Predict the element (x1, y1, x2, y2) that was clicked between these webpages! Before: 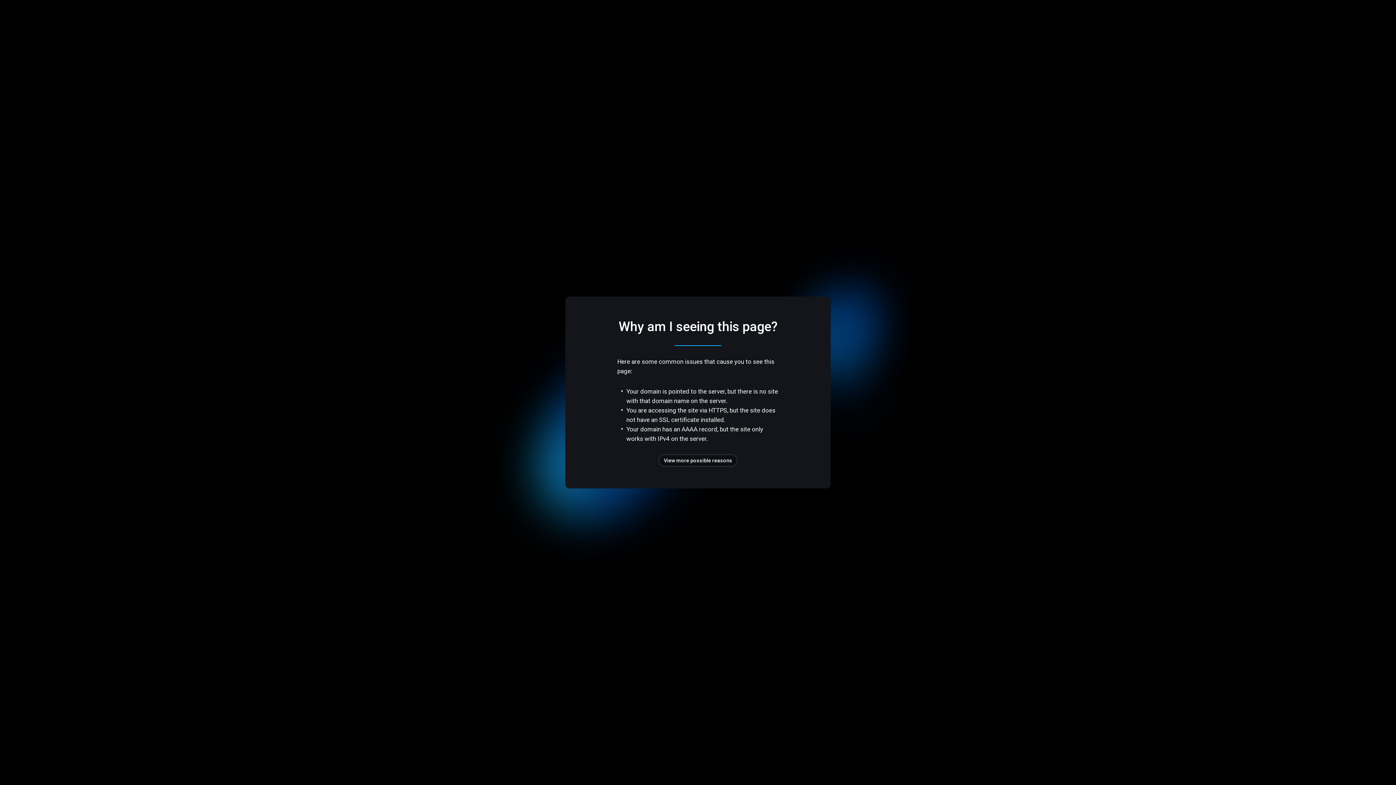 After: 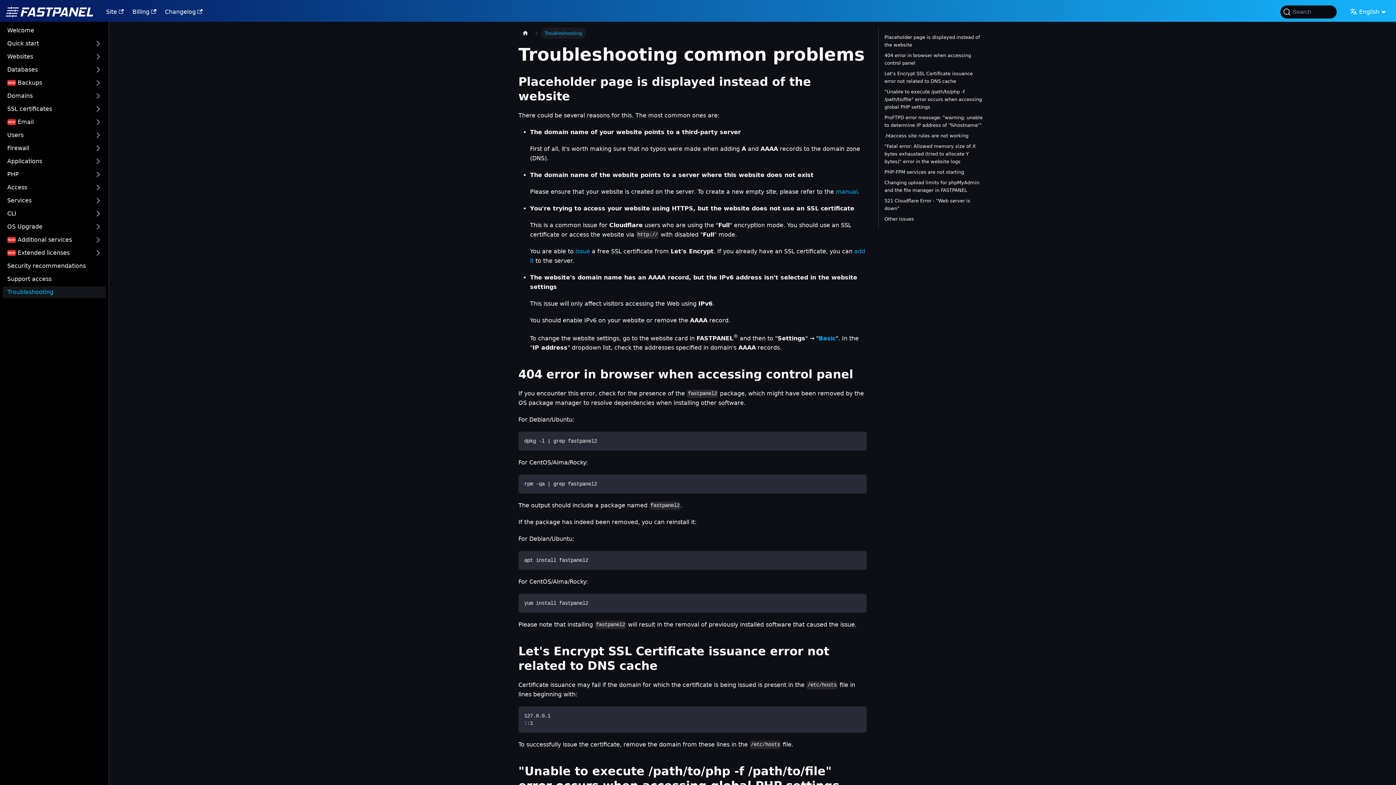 Action: label: View more possible reasons bbox: (658, 454, 737, 466)